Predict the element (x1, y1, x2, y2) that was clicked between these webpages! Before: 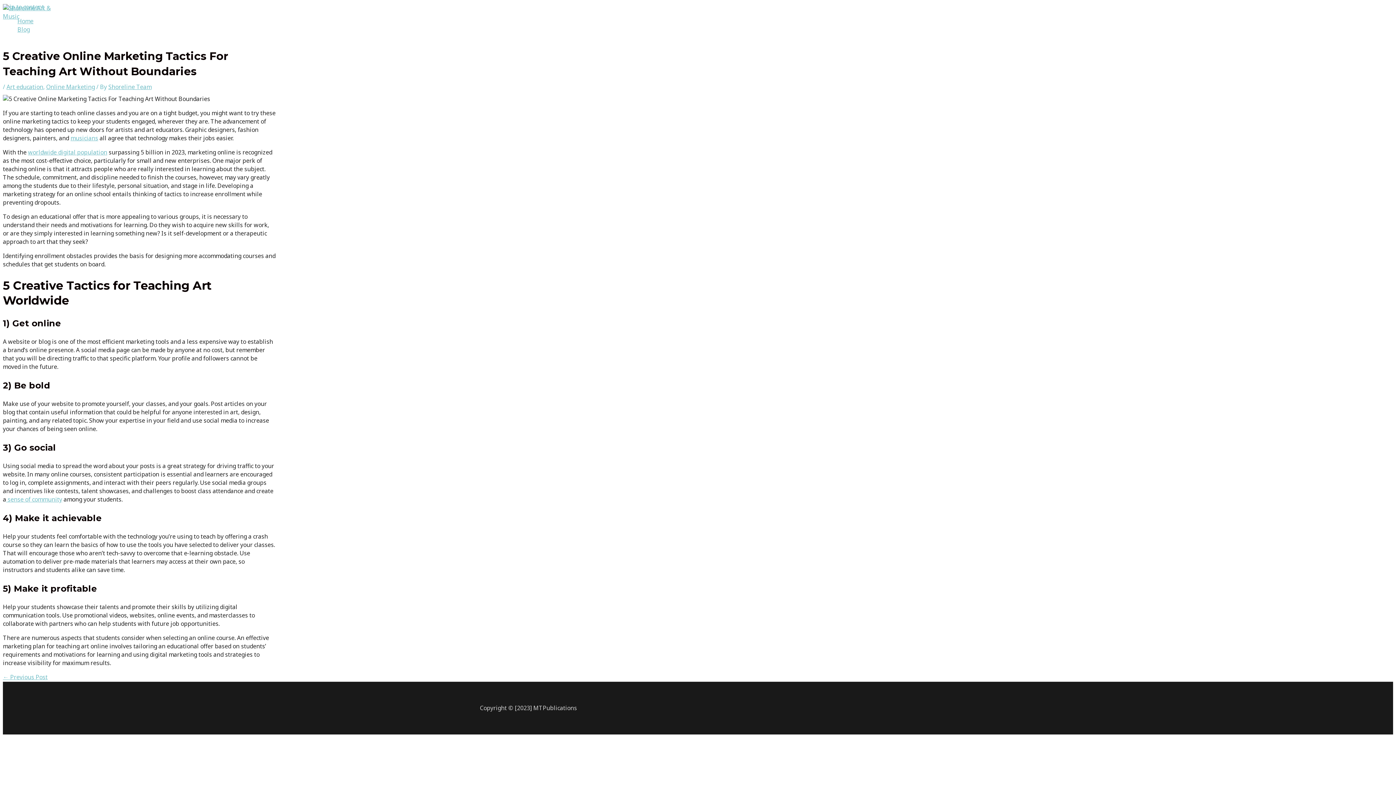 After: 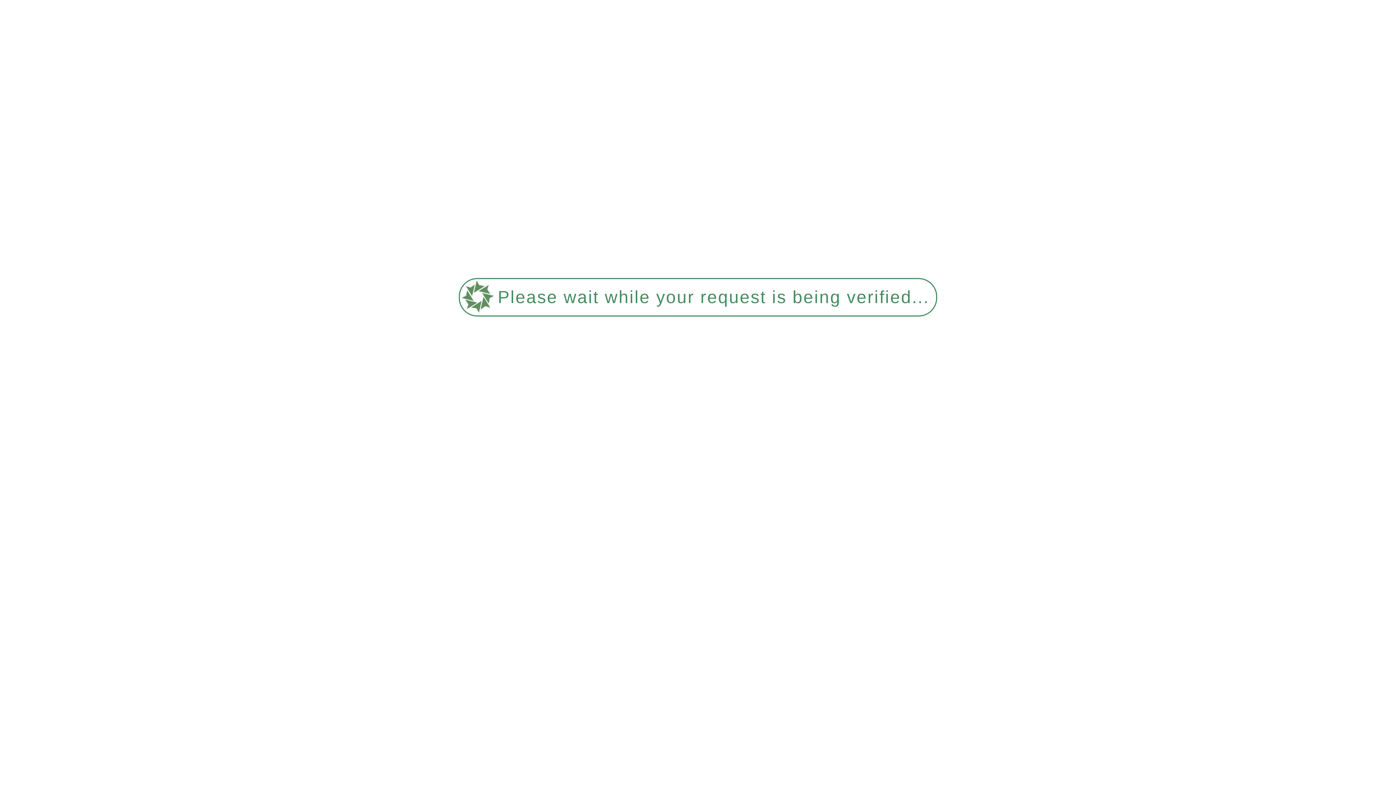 Action: label: Shoreline Team bbox: (108, 82, 151, 90)